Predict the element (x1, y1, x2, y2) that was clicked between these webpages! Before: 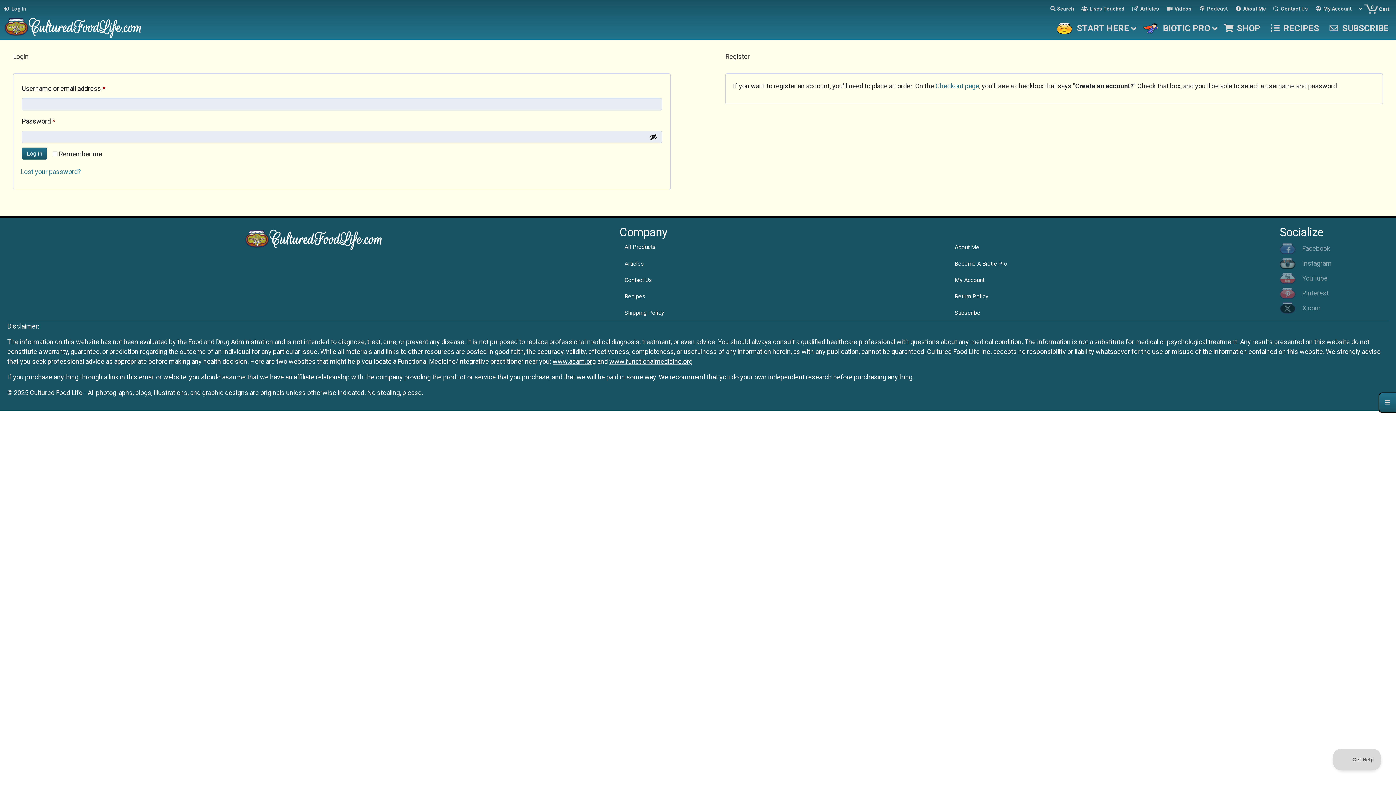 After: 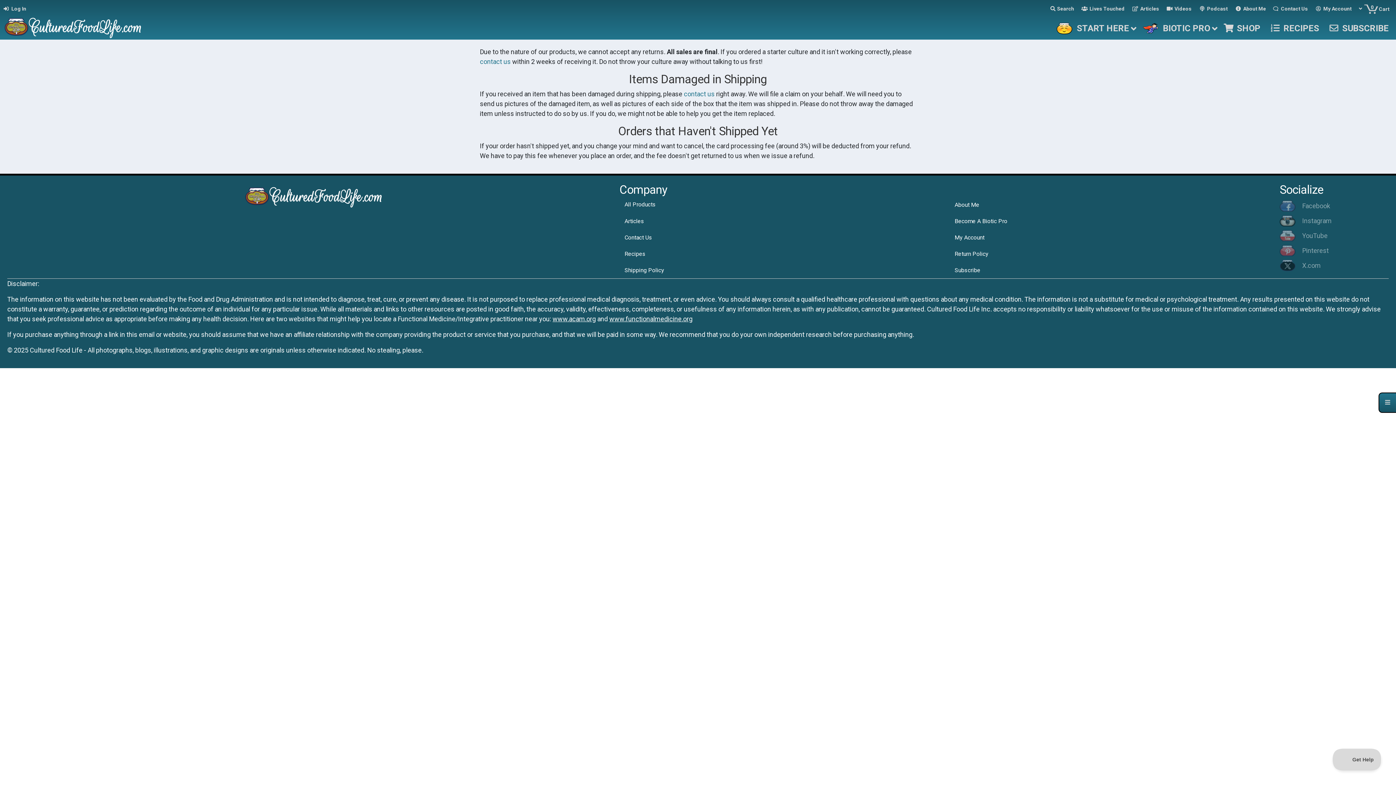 Action: bbox: (949, 288, 1280, 304) label: Return Policy